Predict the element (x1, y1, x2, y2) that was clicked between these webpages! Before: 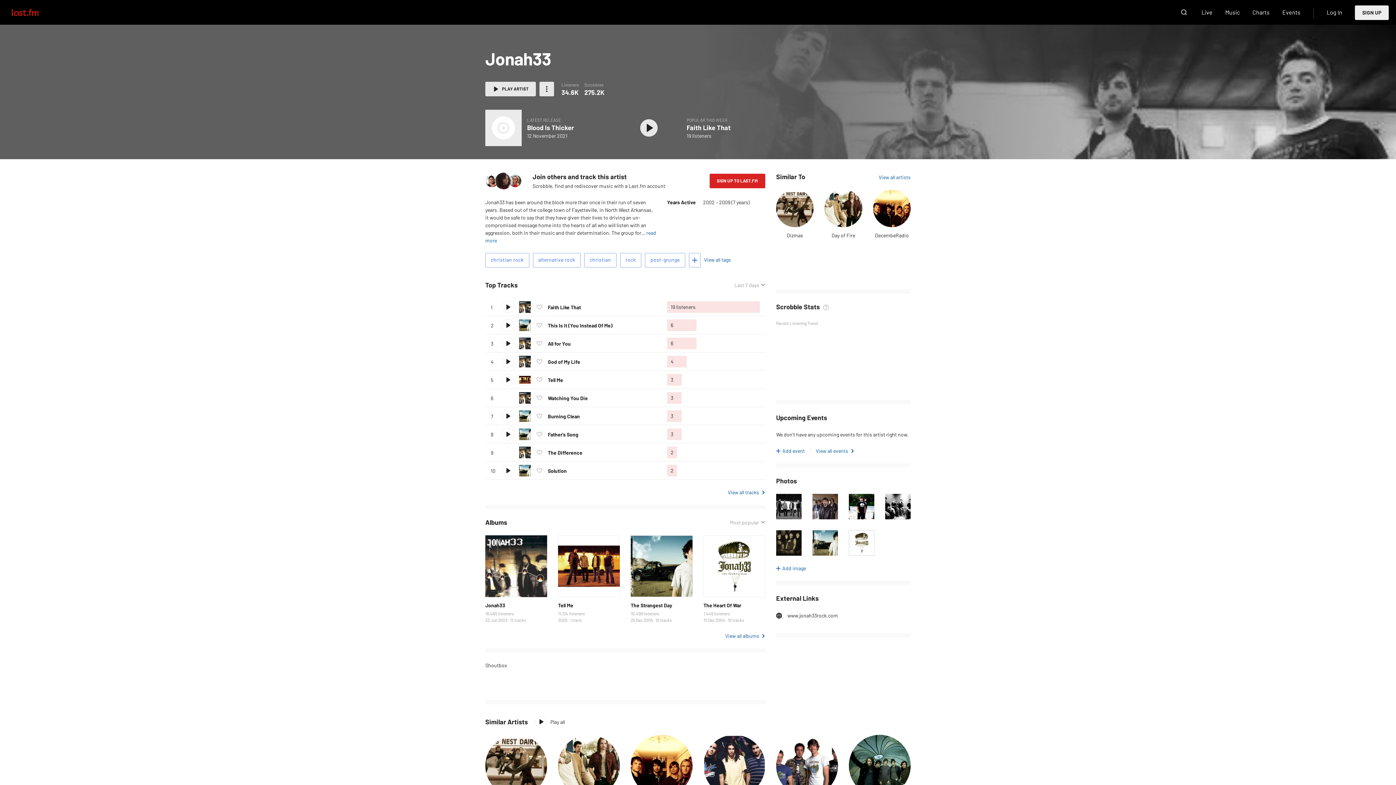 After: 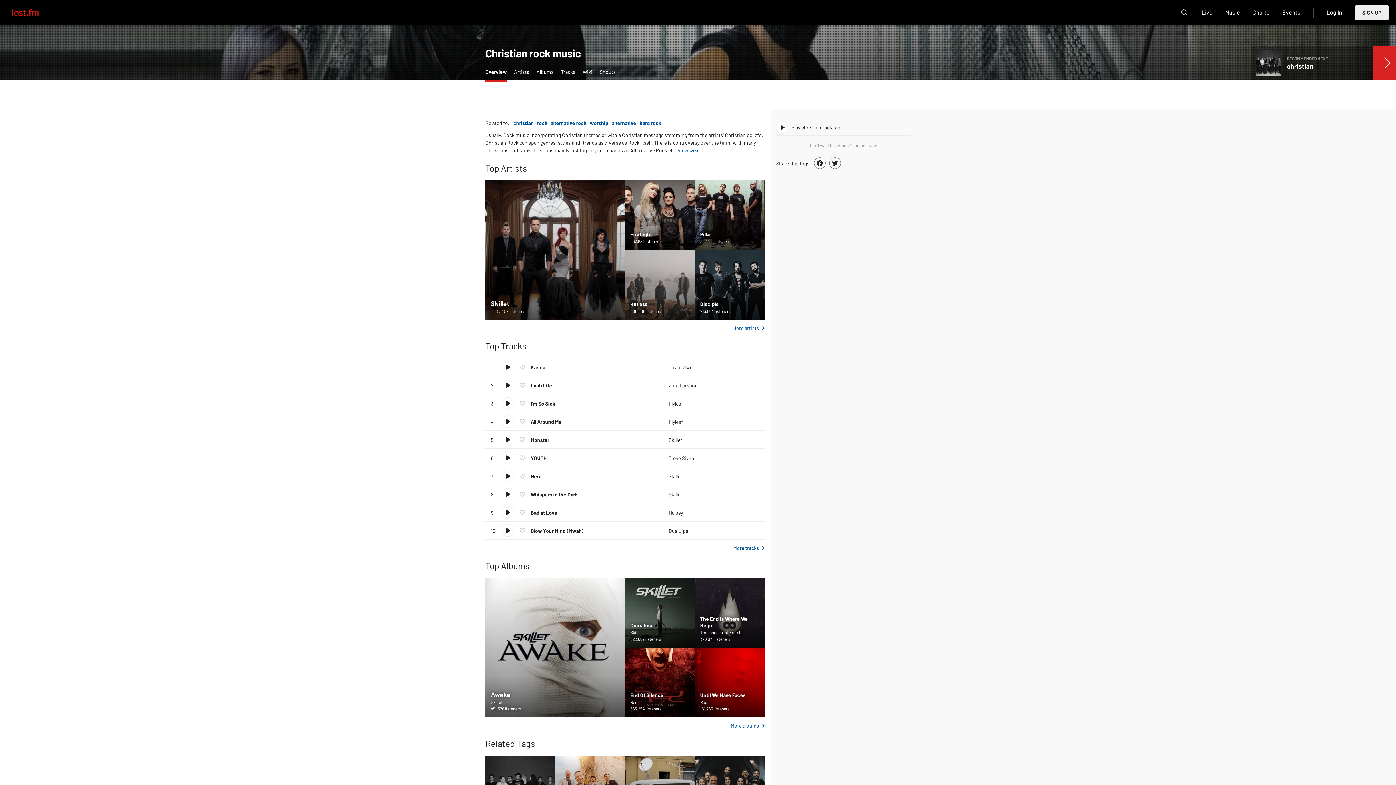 Action: bbox: (485, 253, 529, 267) label: christian rock